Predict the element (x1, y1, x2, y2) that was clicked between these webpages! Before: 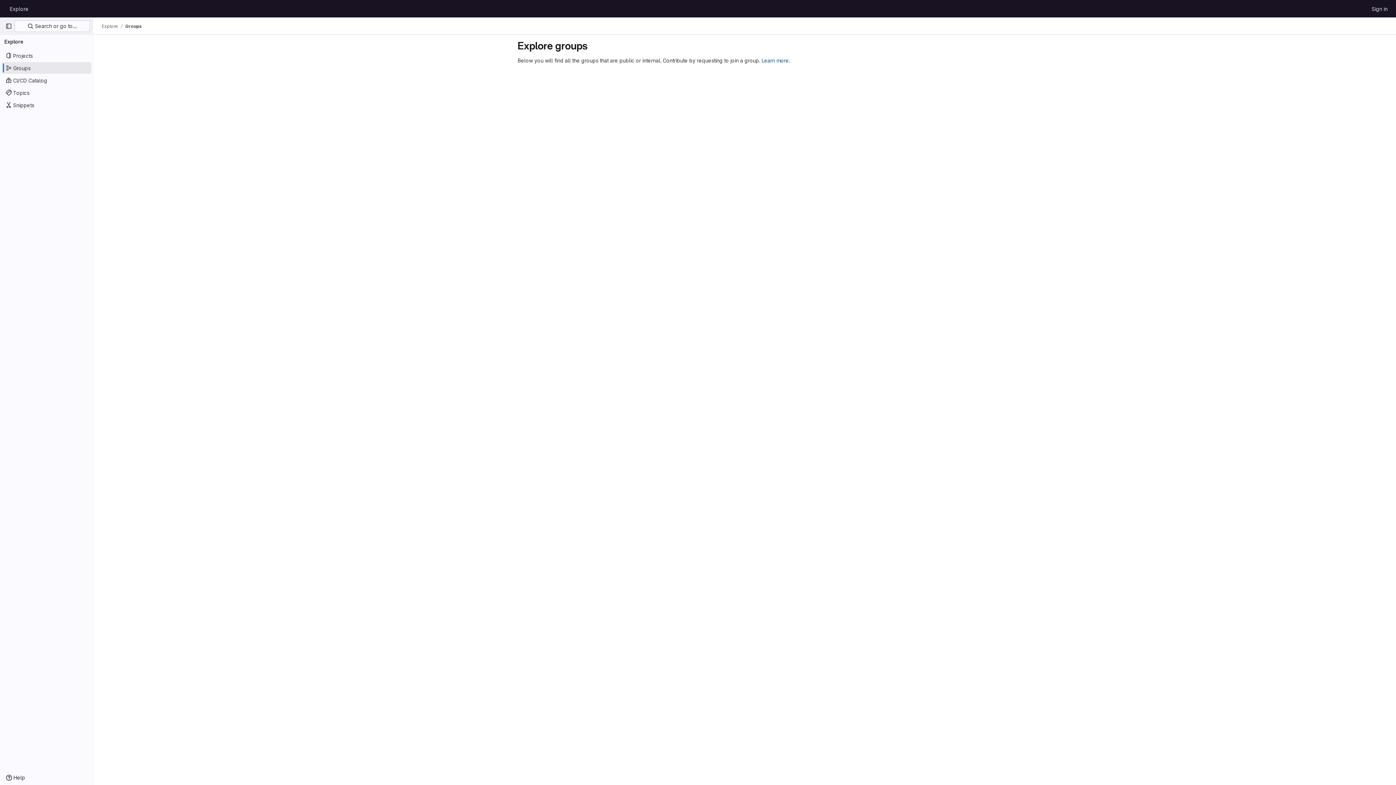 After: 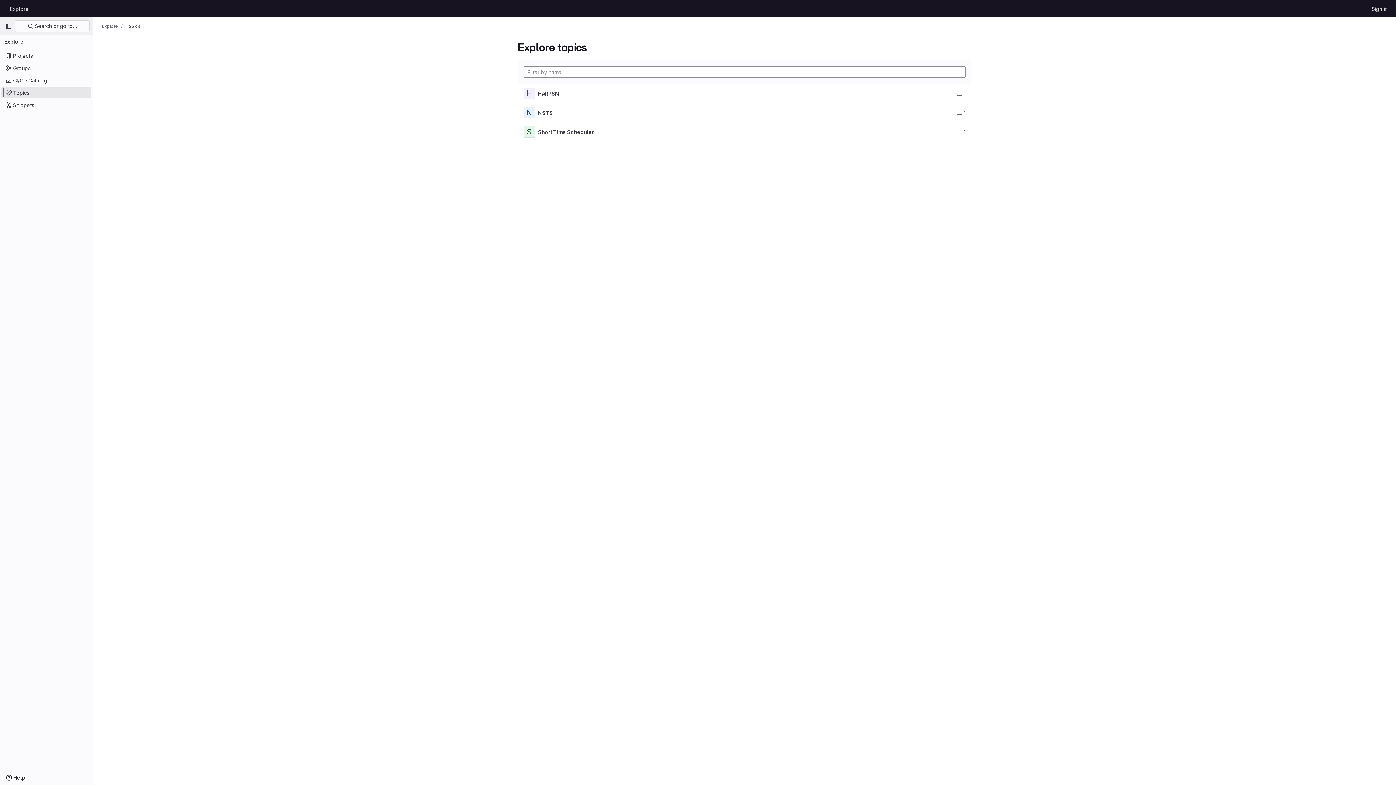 Action: label: Topics bbox: (1, 86, 91, 98)